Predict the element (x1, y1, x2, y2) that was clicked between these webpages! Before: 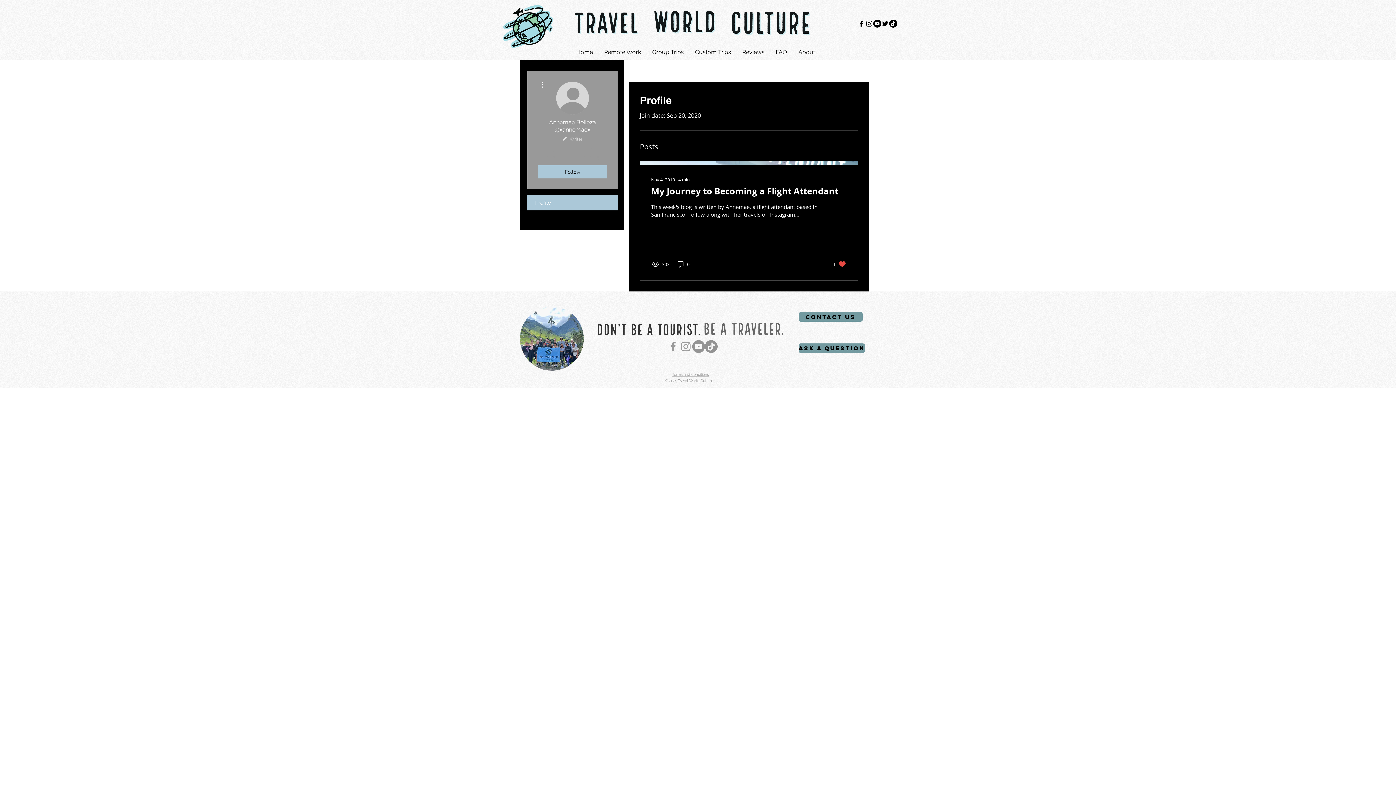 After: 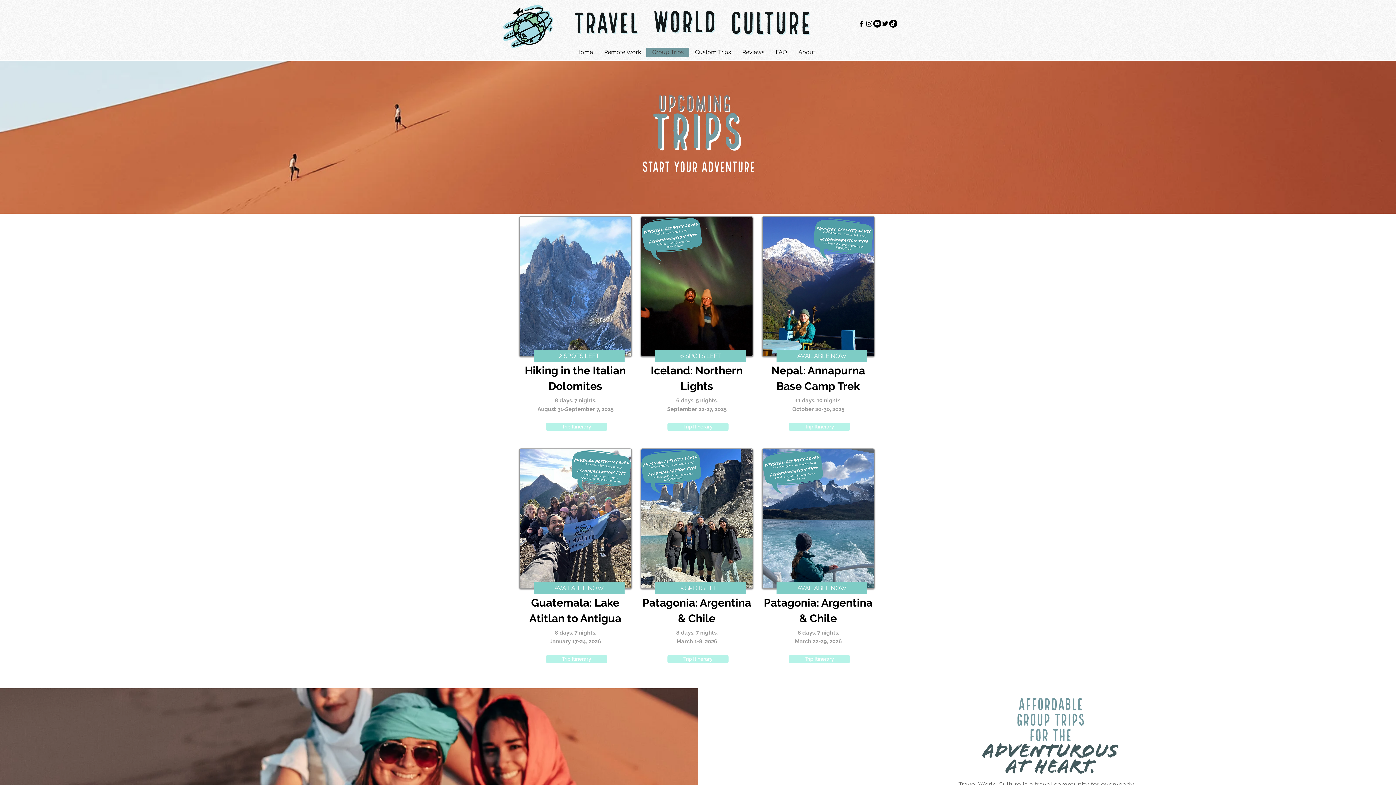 Action: bbox: (646, 47, 689, 57) label: Group Trips